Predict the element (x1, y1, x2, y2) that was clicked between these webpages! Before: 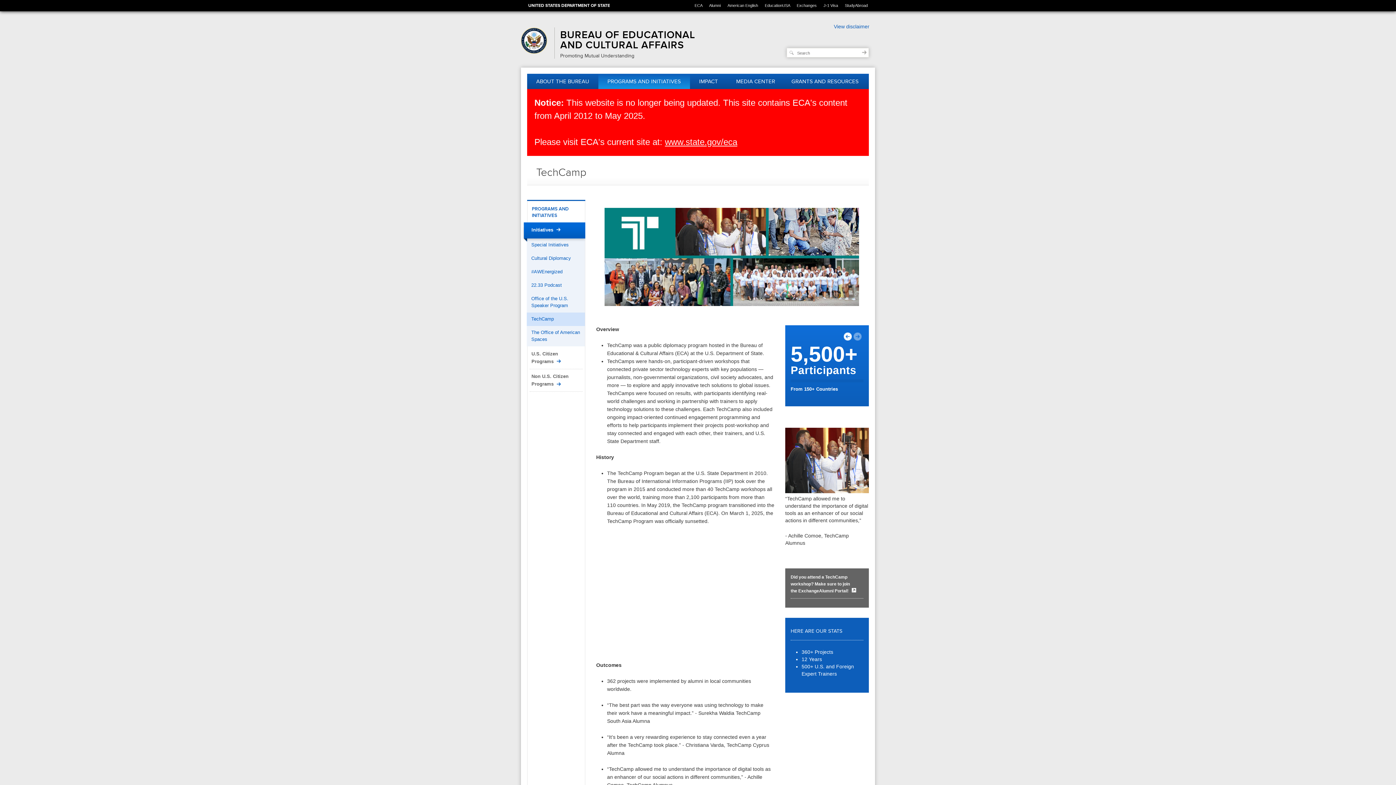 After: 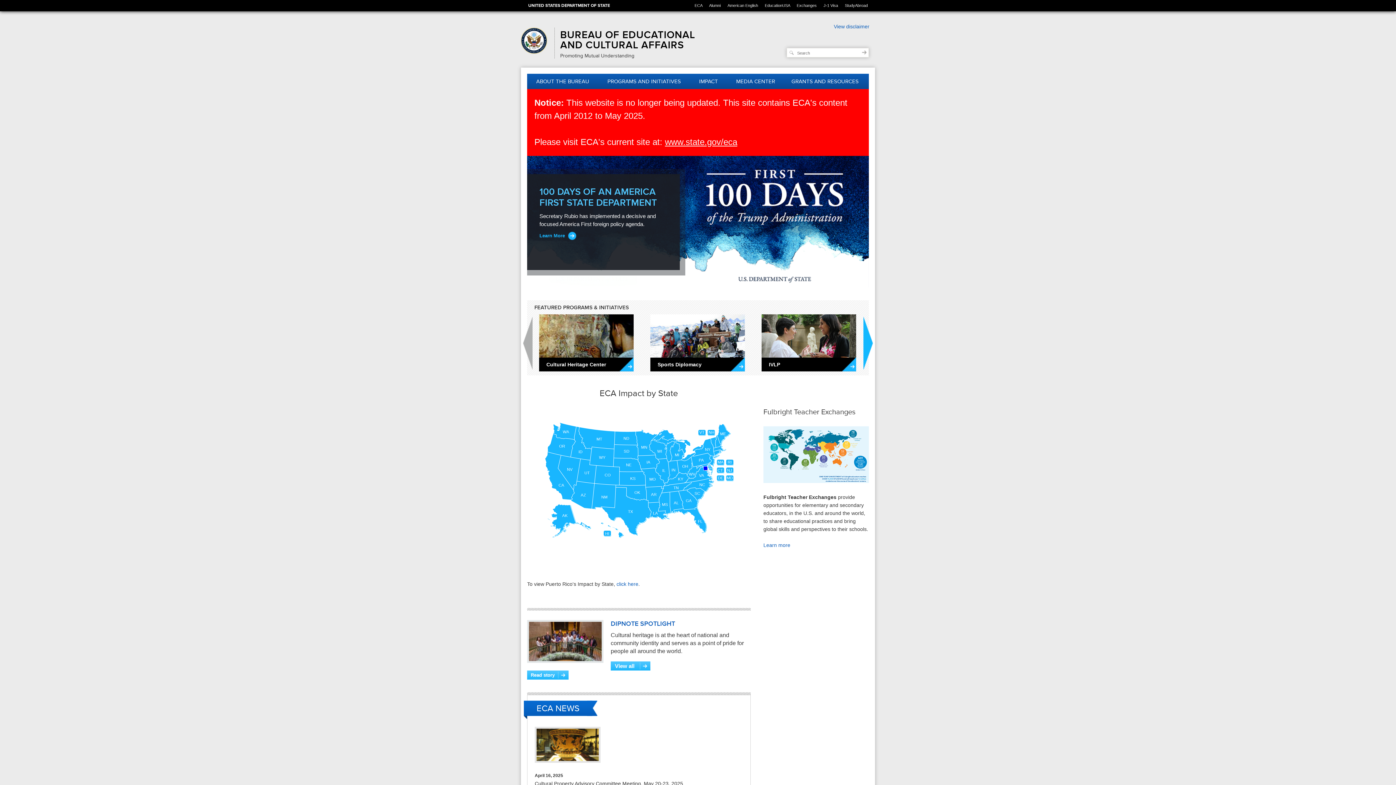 Action: bbox: (521, 27, 547, 53)